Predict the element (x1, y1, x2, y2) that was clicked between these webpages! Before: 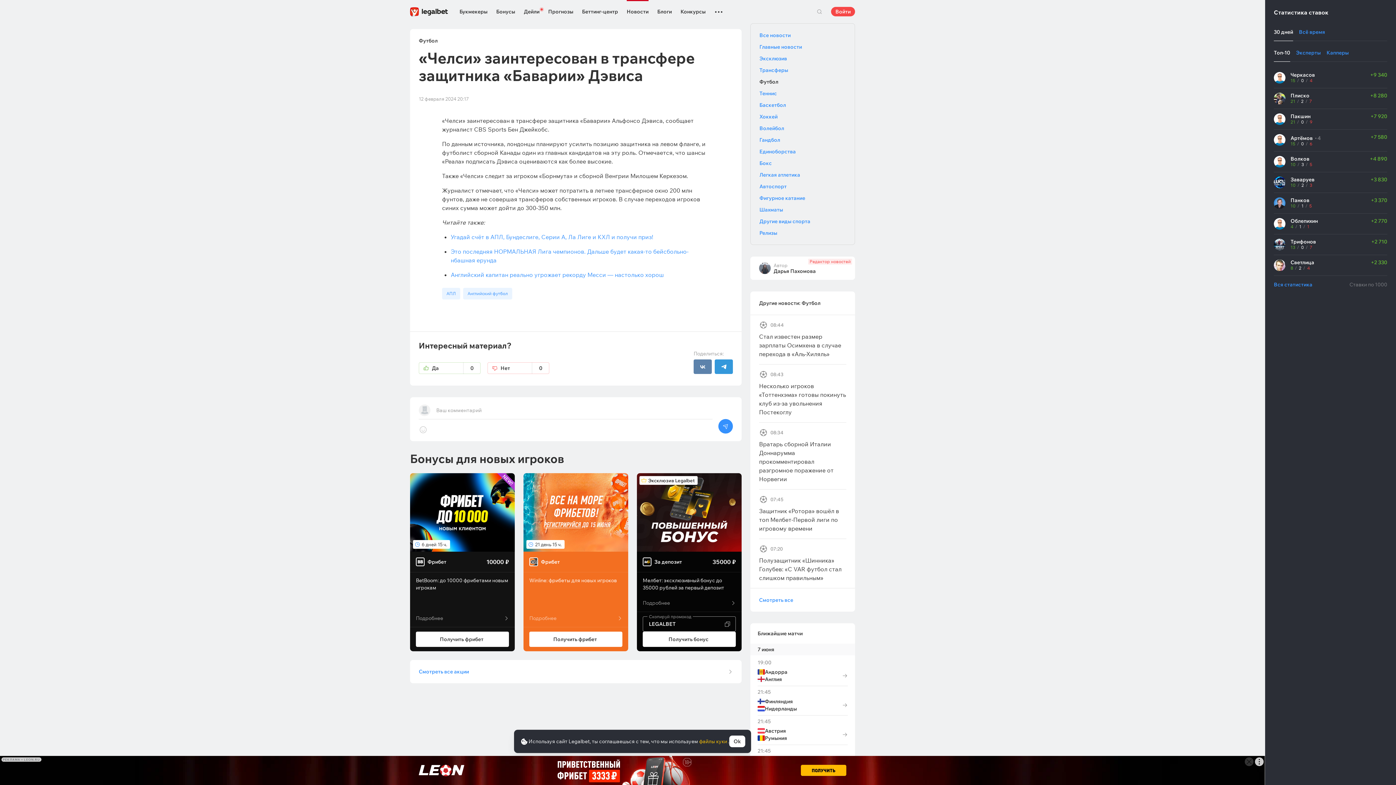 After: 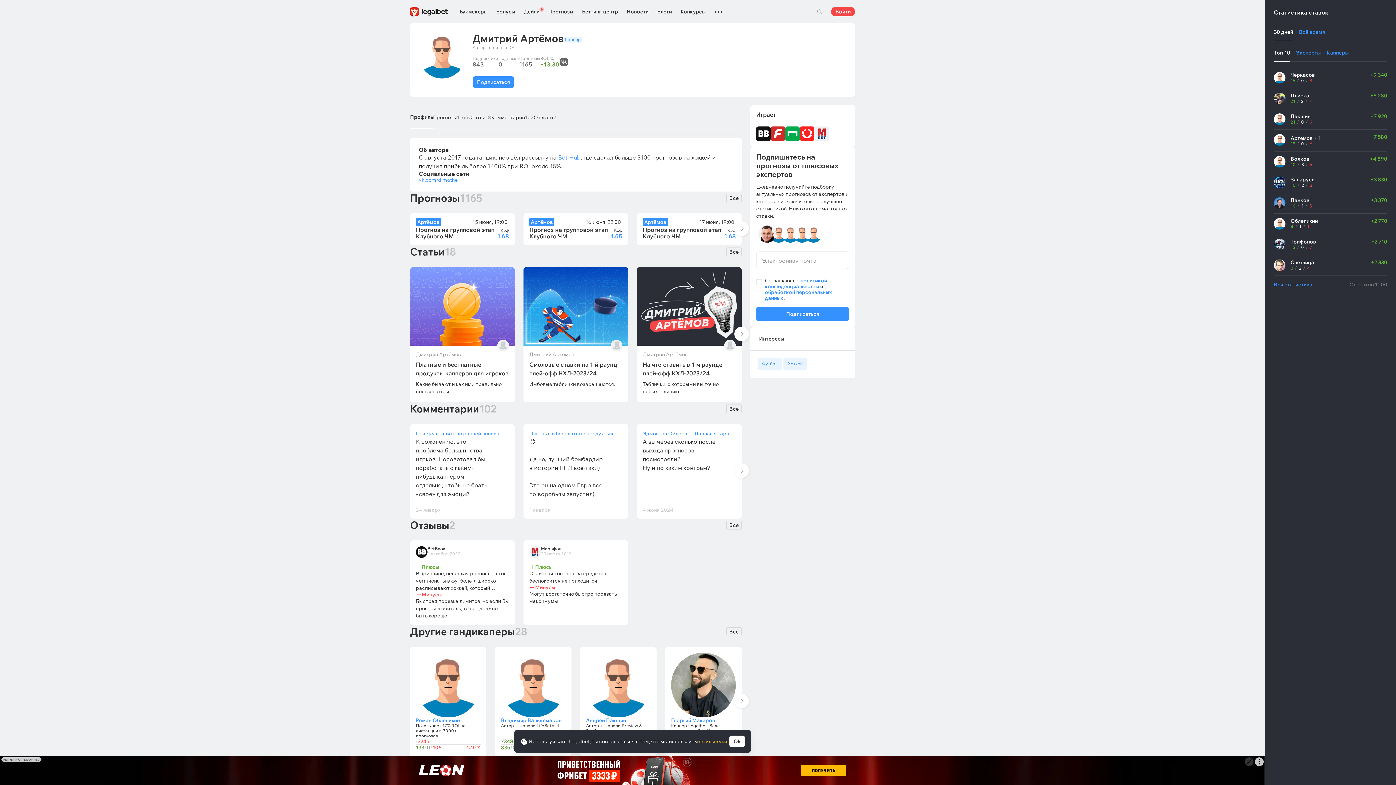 Action: label: Артёмов 4 bbox: (1290, 134, 1321, 141)